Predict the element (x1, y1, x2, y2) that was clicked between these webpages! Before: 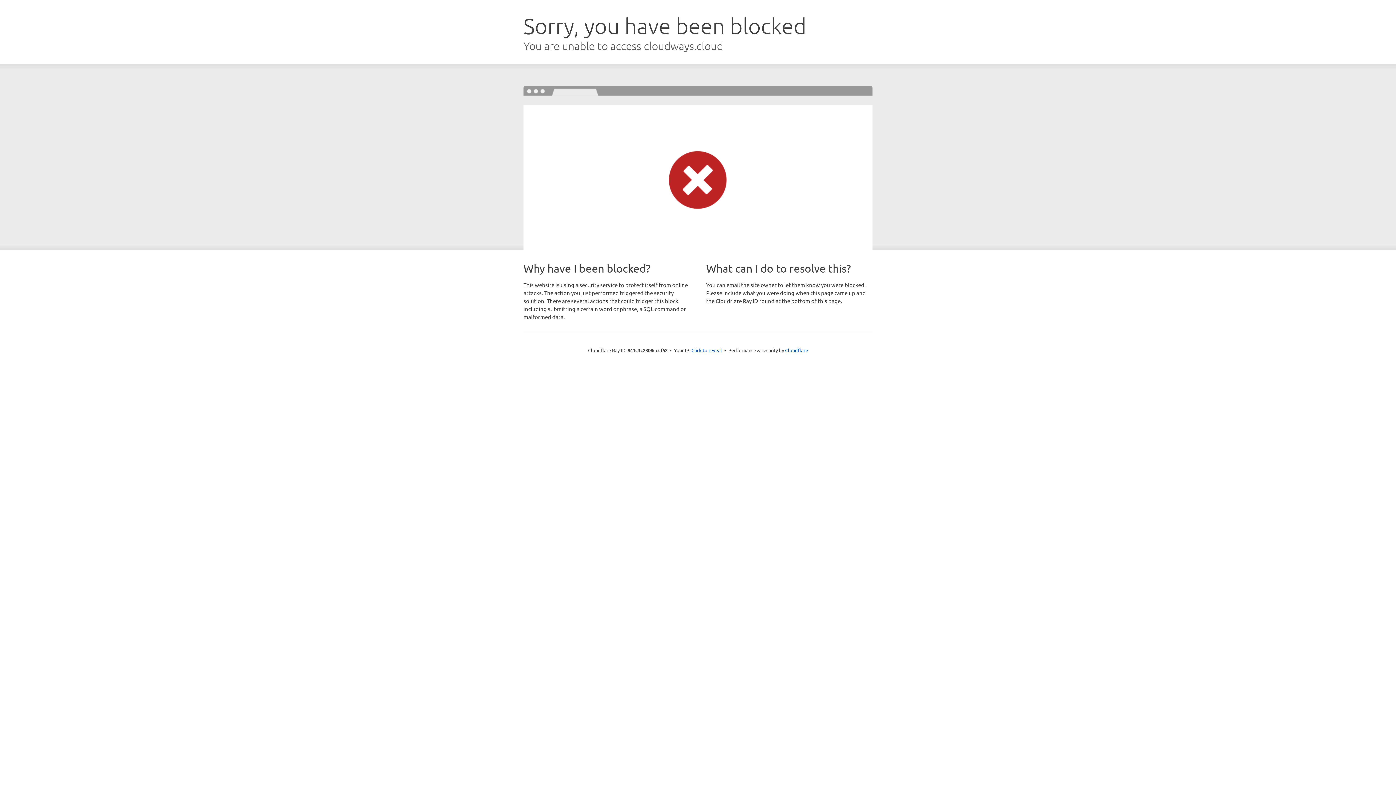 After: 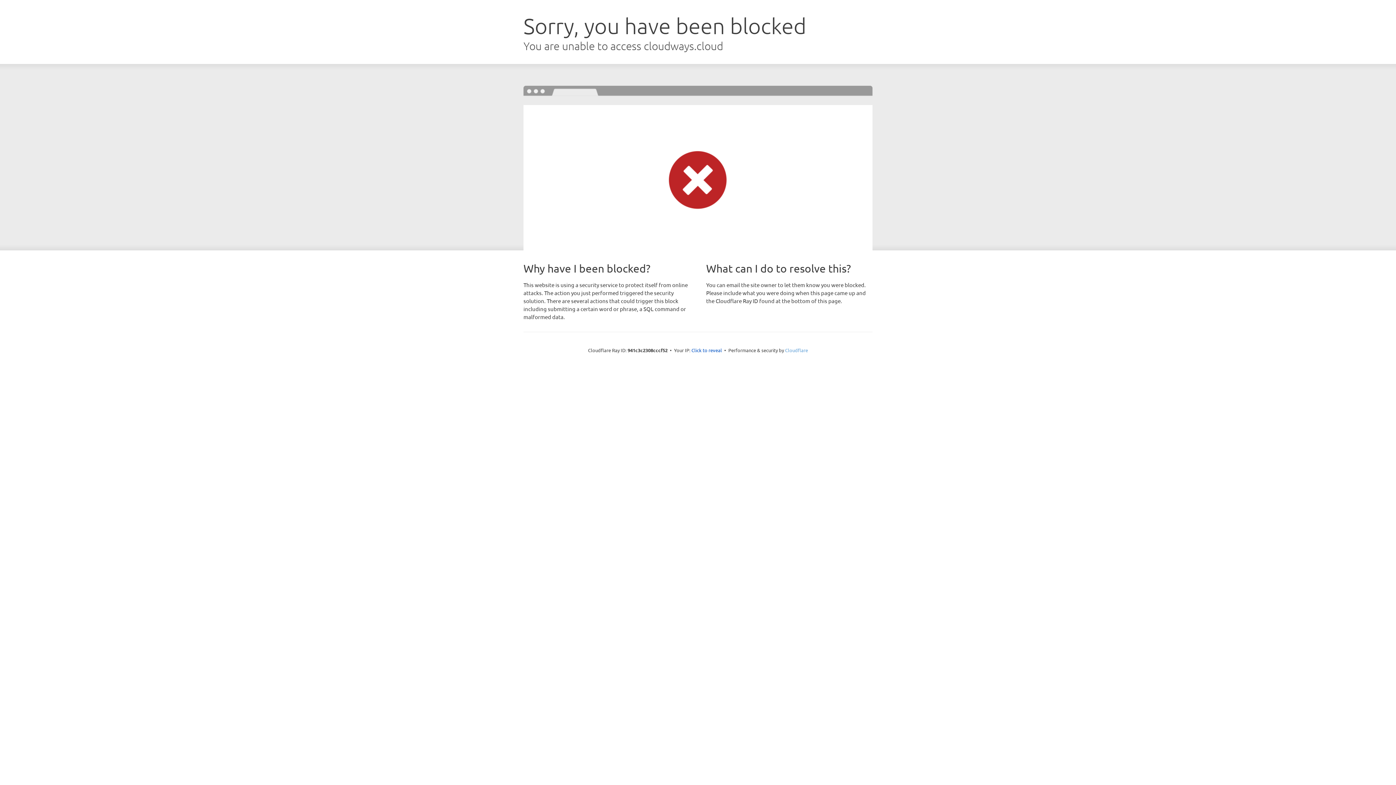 Action: bbox: (785, 347, 808, 353) label: Cloudflare